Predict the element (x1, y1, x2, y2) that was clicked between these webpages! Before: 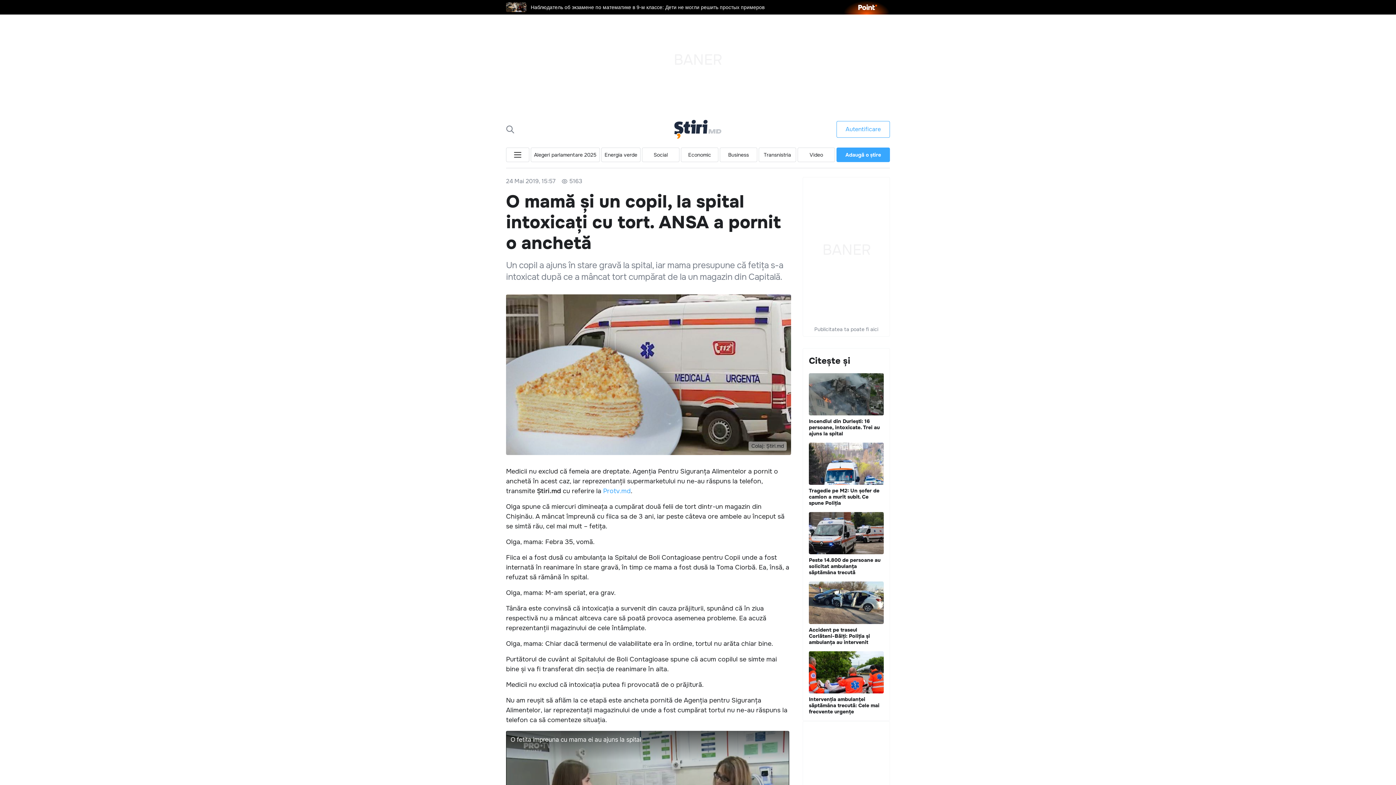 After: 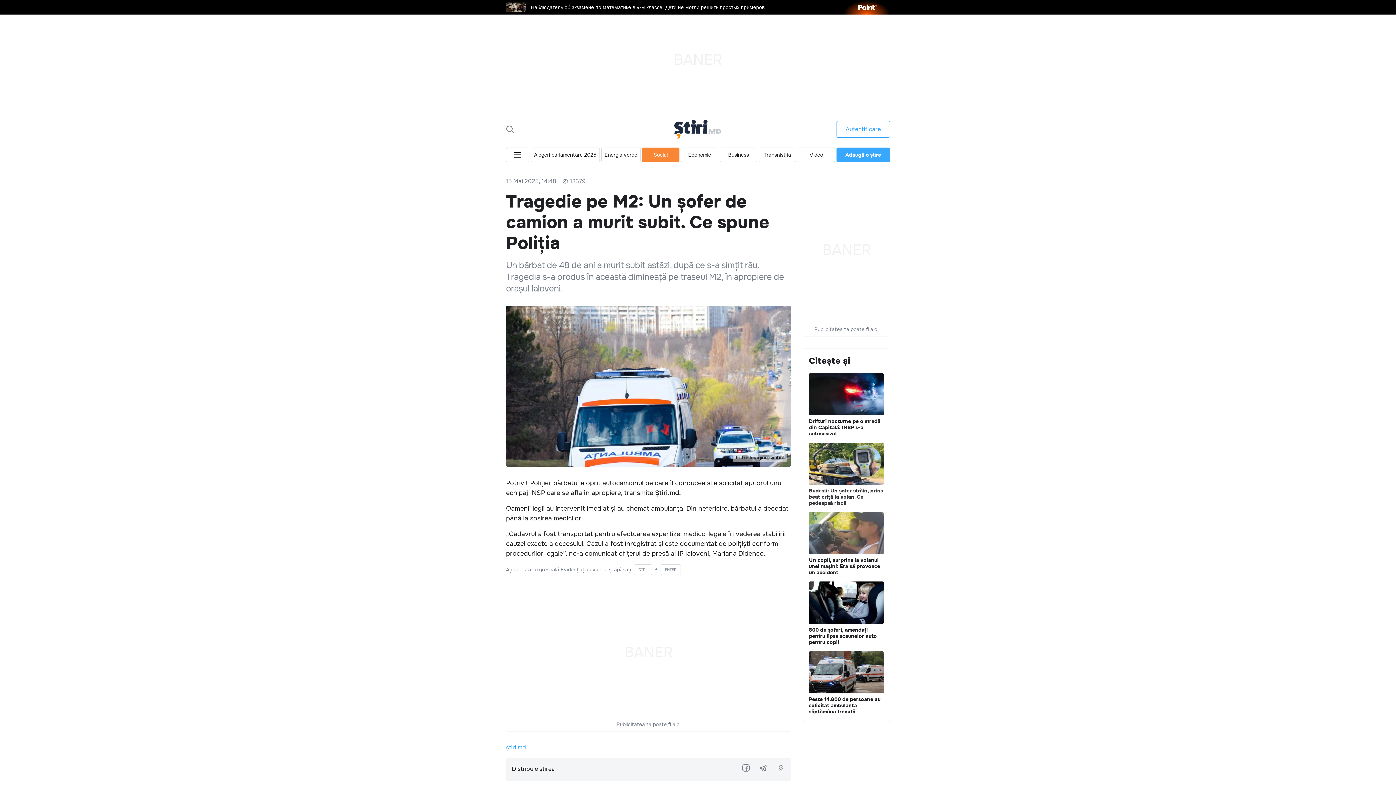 Action: label: Tragedie pe M2: Un șofer de camion a murit subit. Ce spune Poliția bbox: (809, 442, 884, 506)